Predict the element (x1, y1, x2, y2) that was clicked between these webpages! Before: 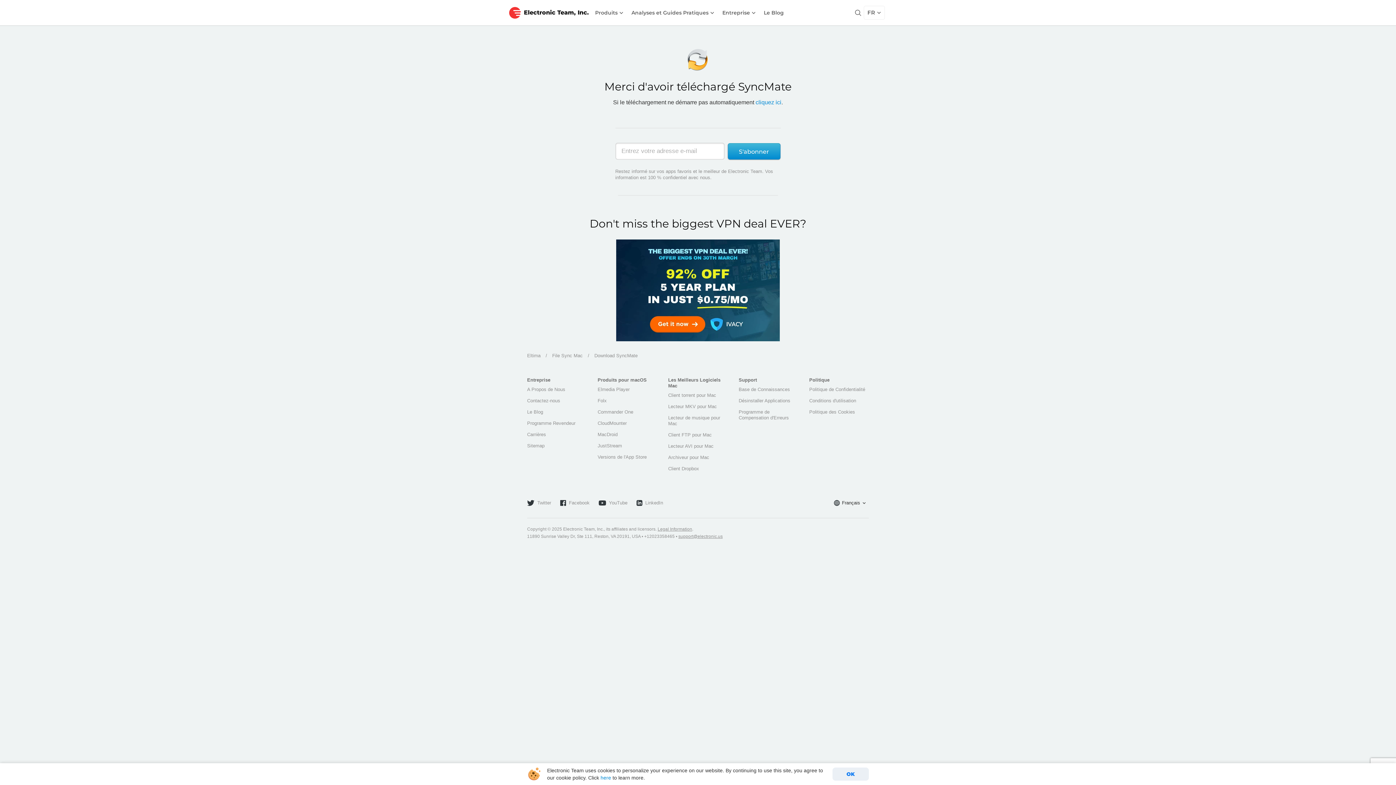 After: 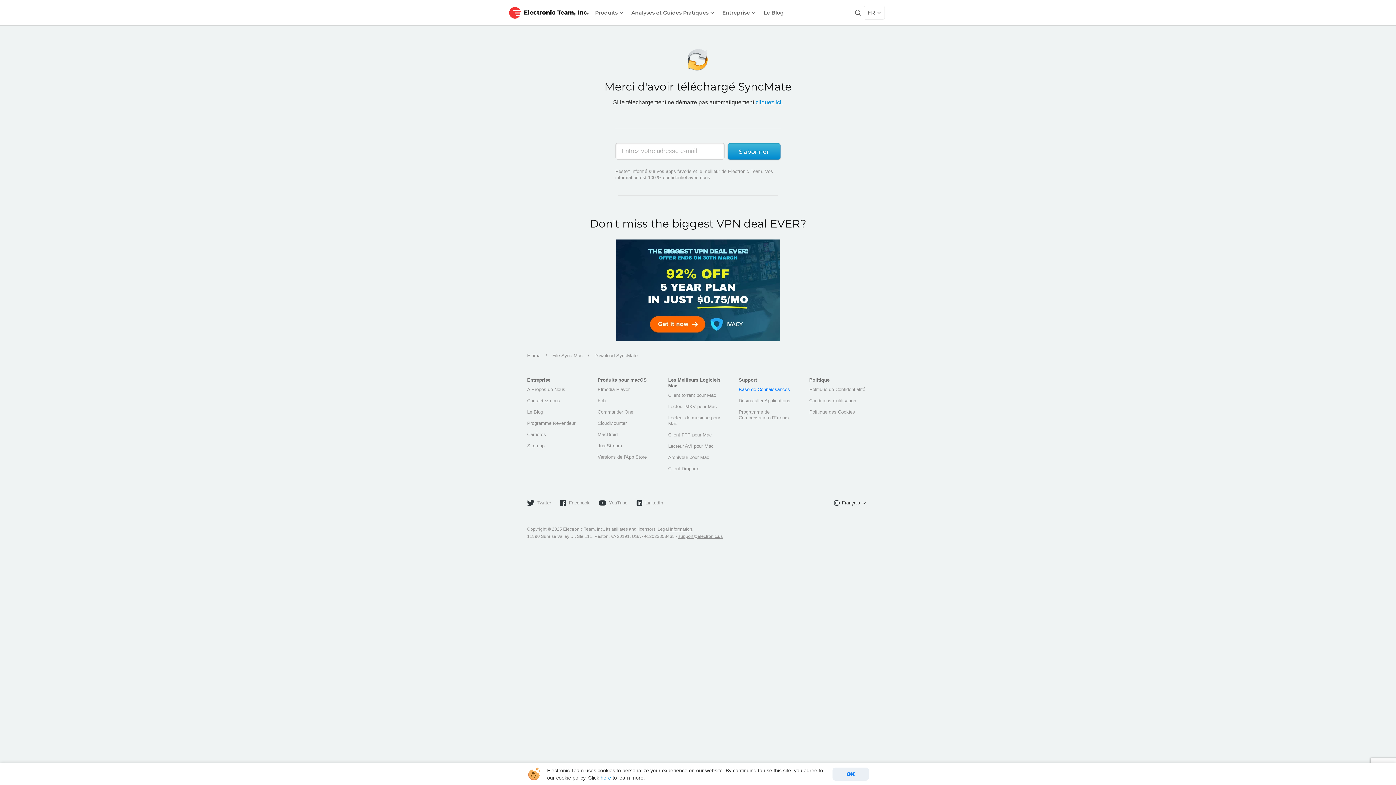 Action: bbox: (738, 386, 790, 392) label: Base de Connaissances